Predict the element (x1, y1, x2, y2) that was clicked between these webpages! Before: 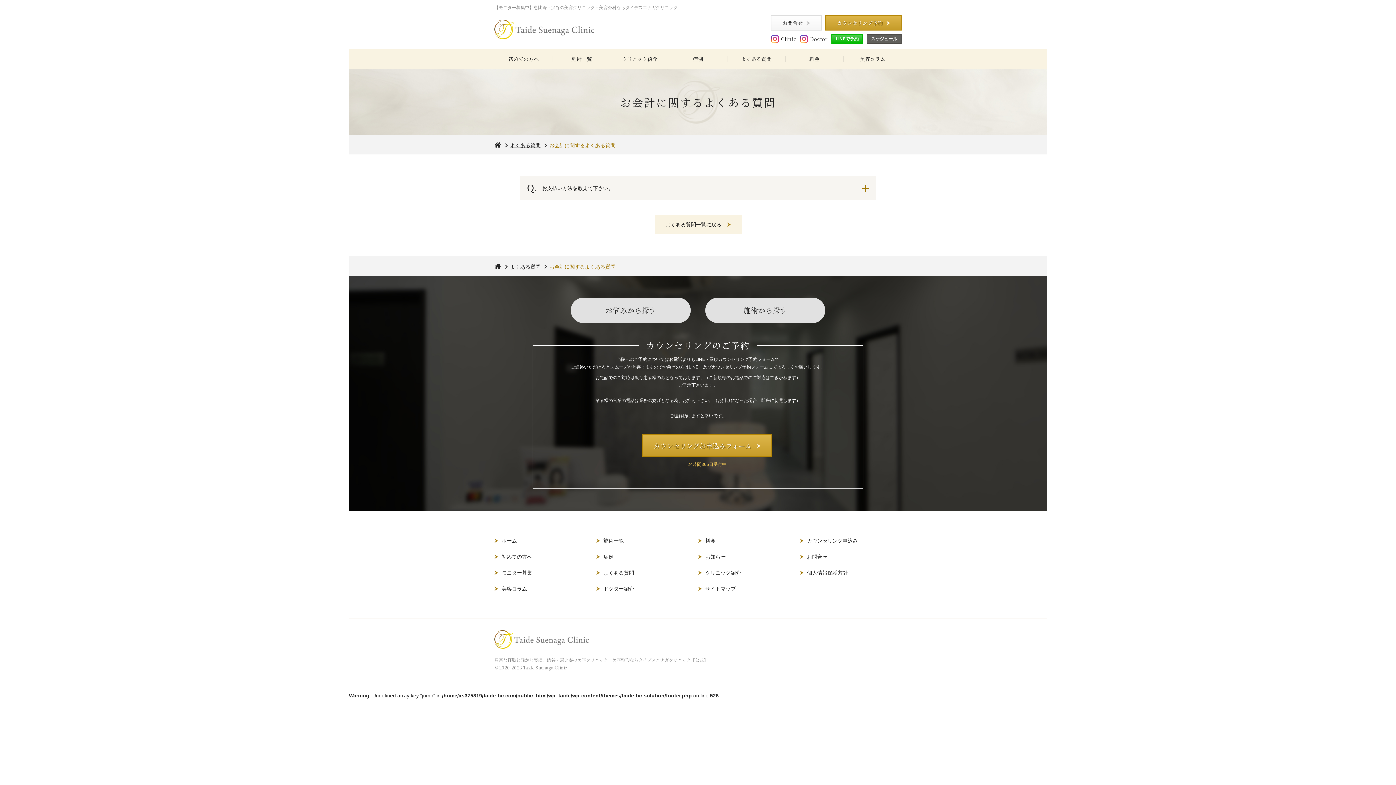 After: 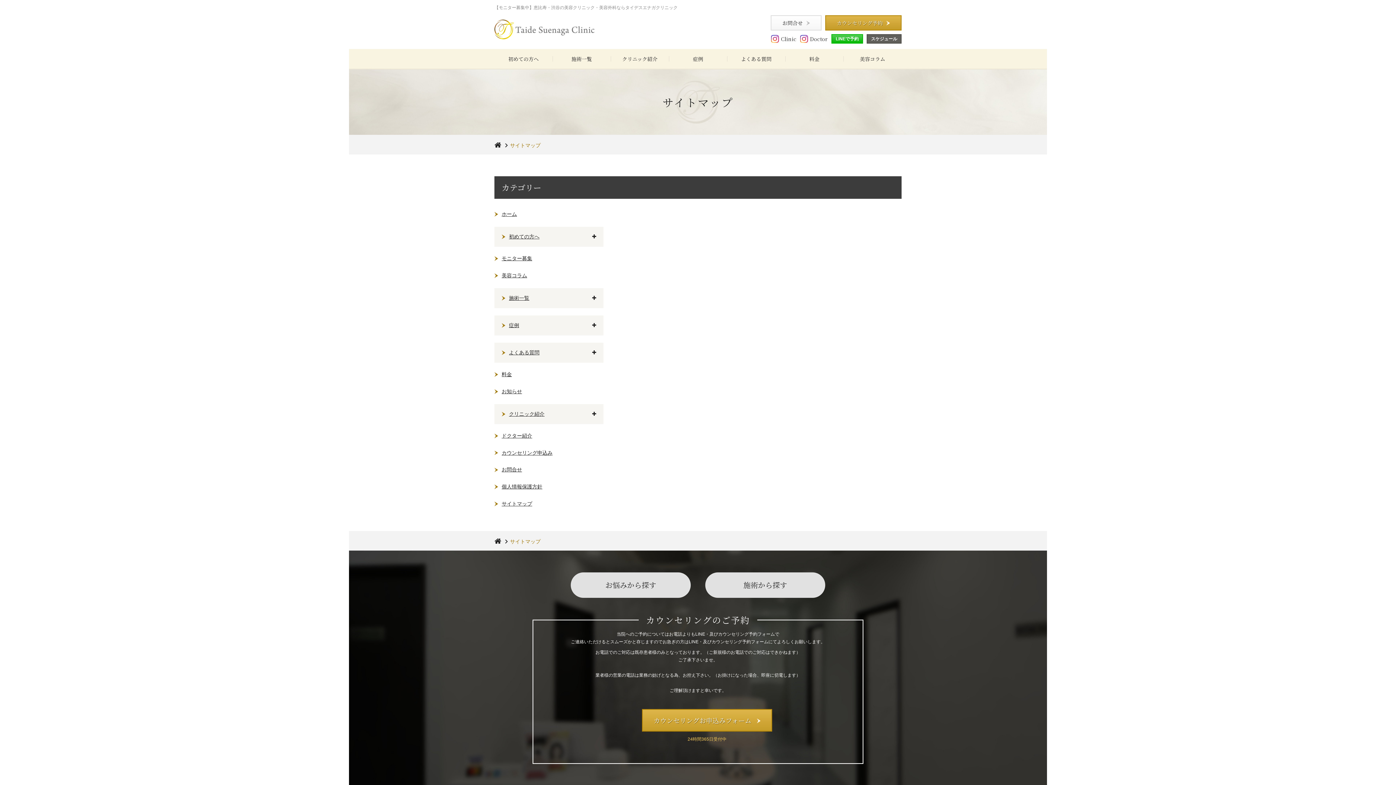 Action: bbox: (698, 581, 800, 597) label: サイトマップ